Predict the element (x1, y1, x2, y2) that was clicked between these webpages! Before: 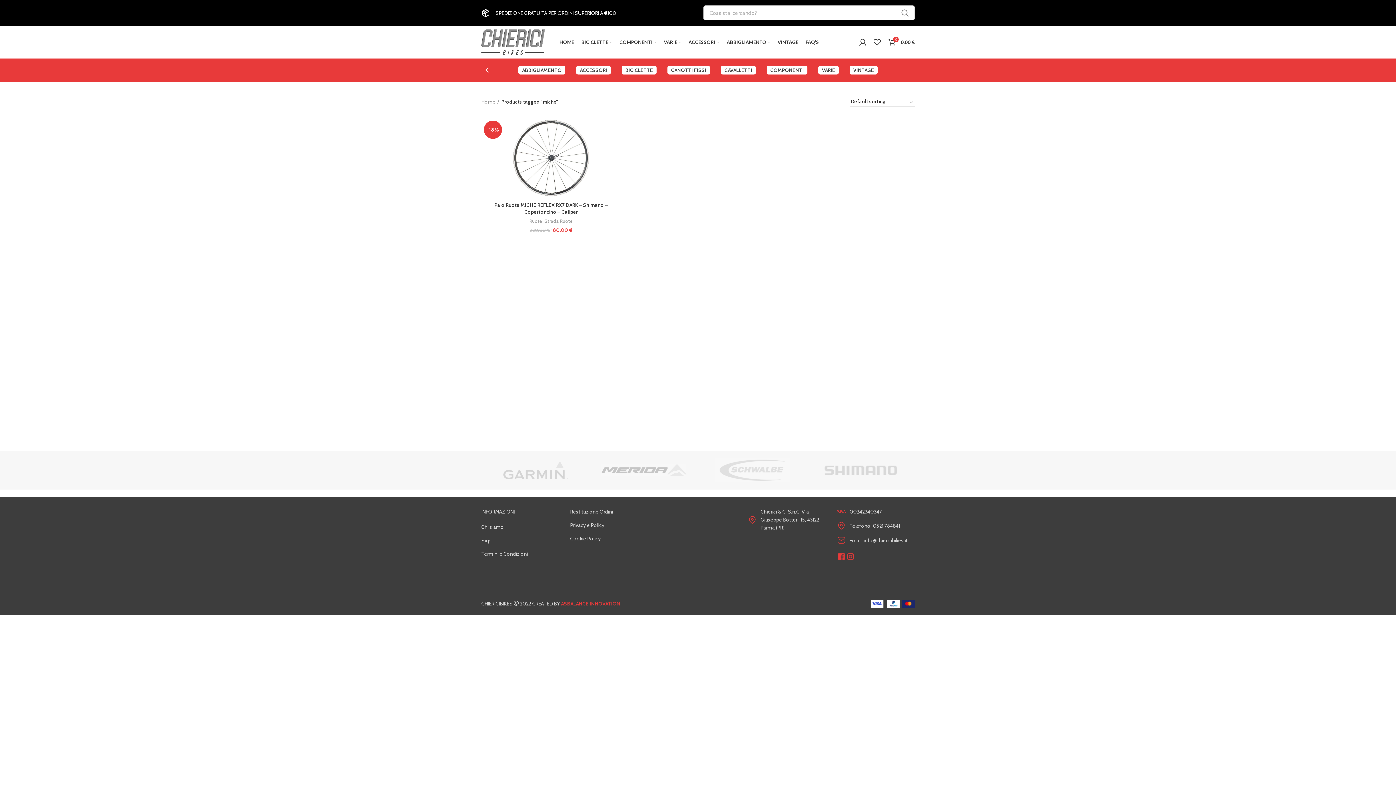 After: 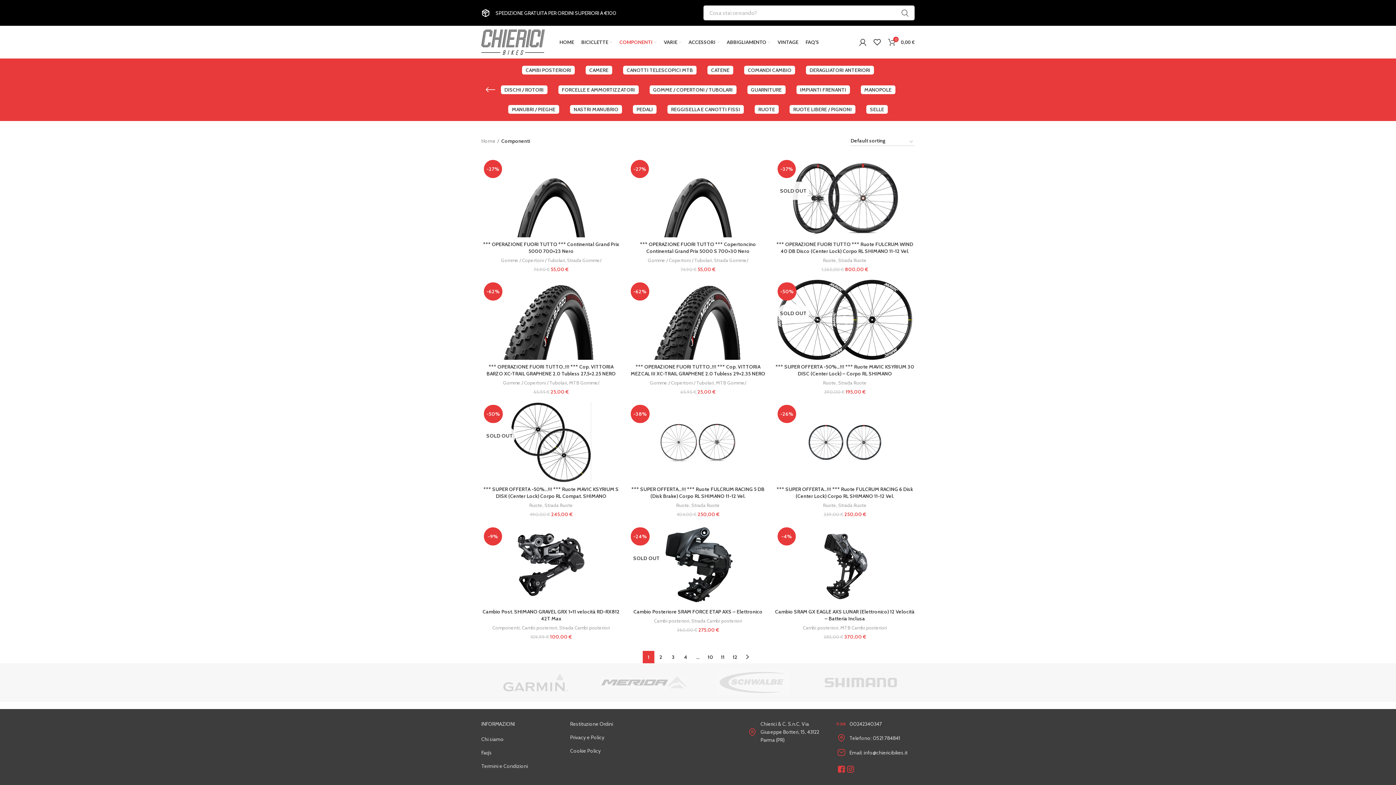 Action: bbox: (616, 34, 660, 49) label: COMPONENTI